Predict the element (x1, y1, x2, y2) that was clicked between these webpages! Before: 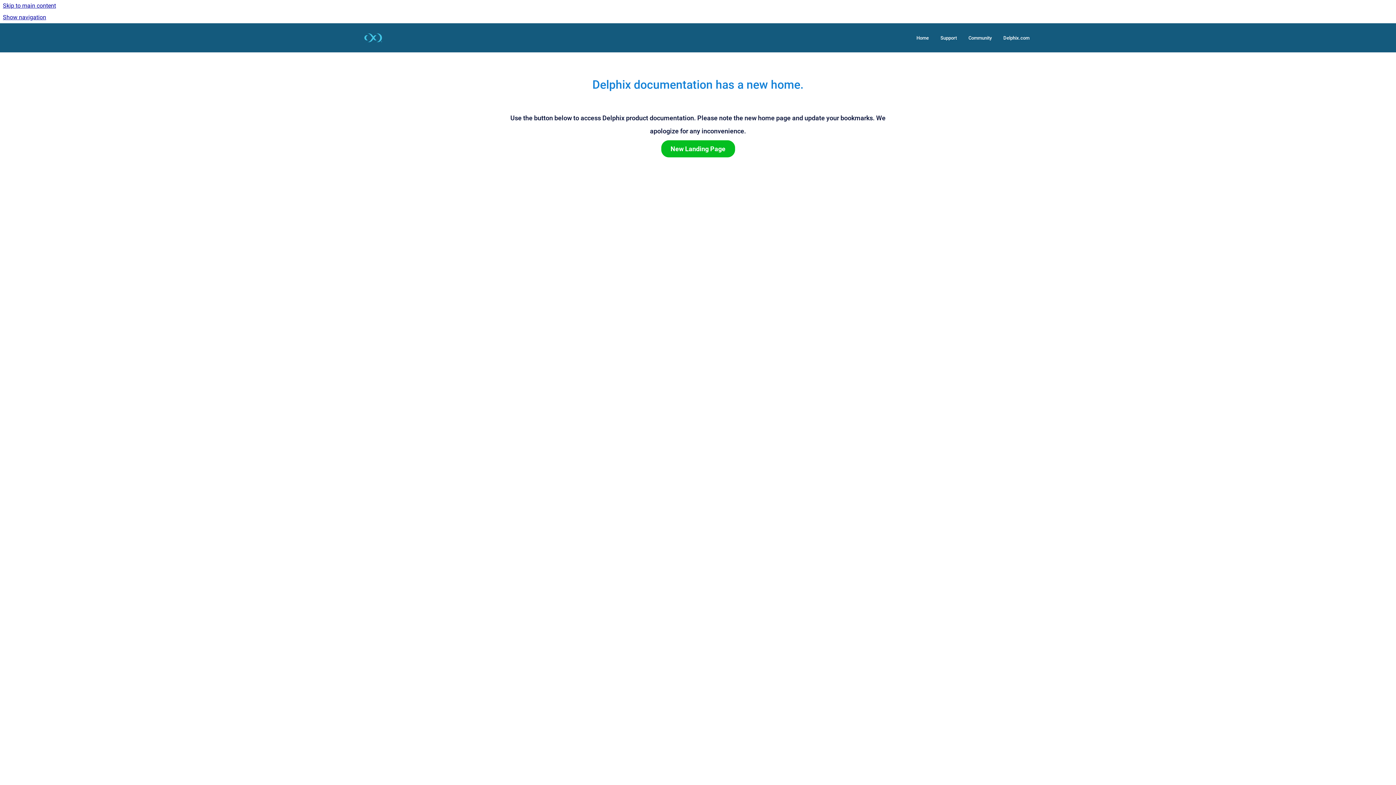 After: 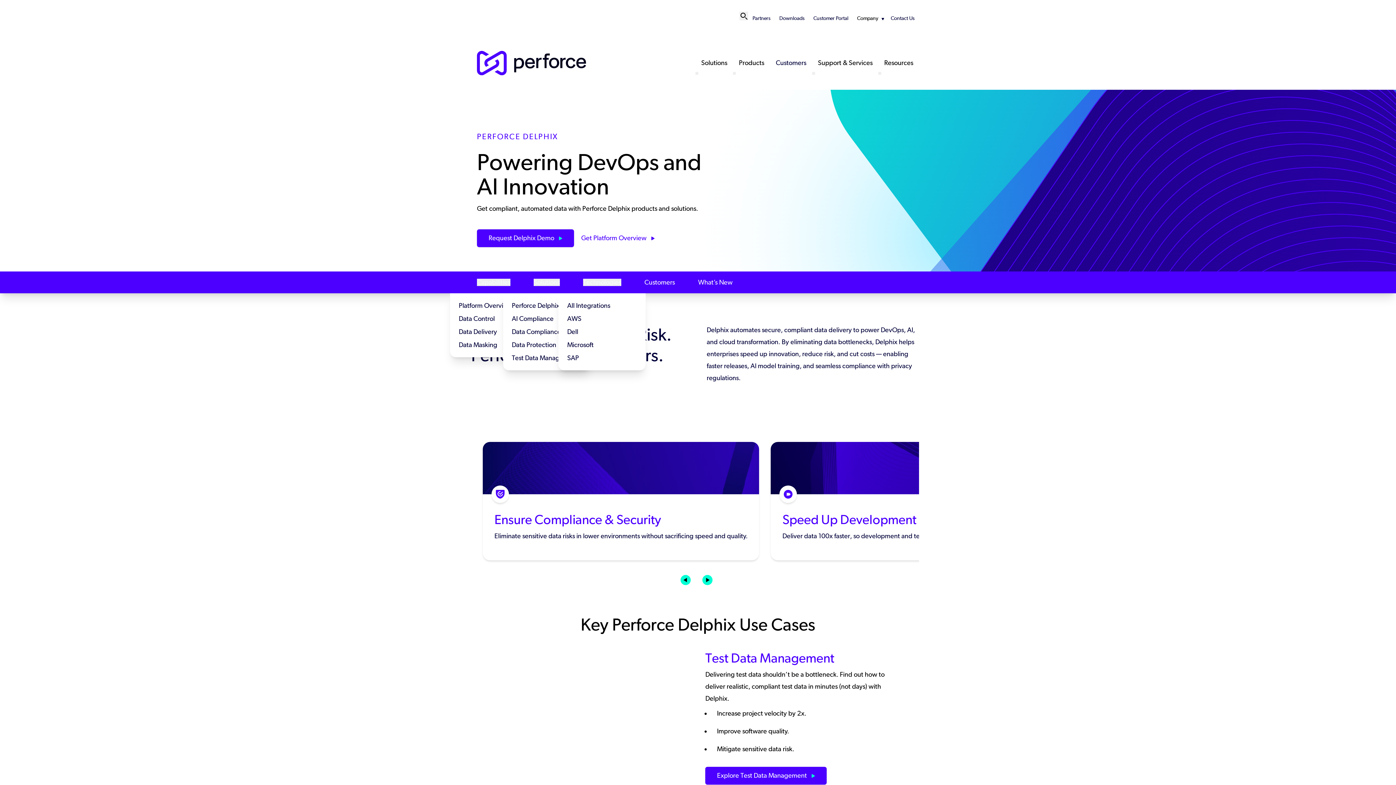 Action: bbox: (997, 30, 1035, 45) label: Delphix.com